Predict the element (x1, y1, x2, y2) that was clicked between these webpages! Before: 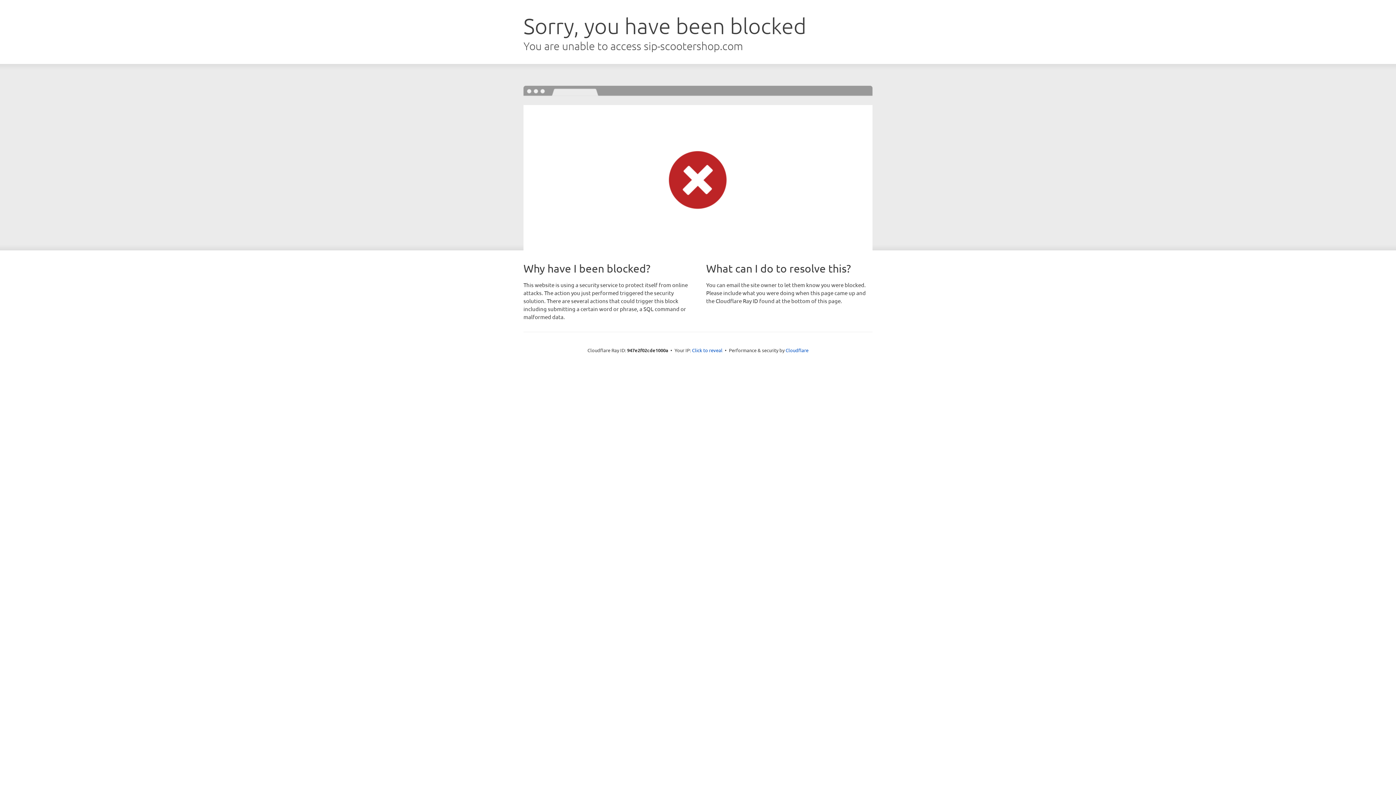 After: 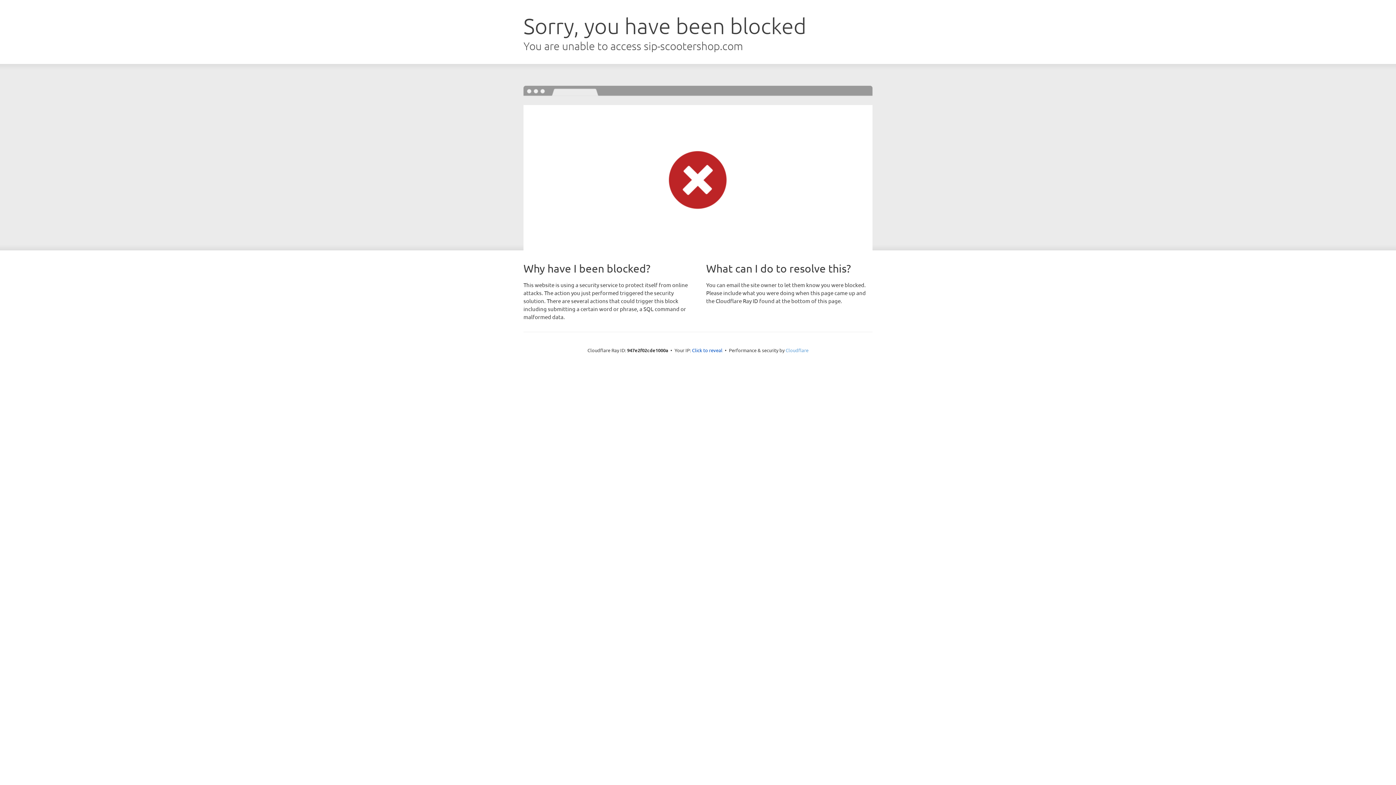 Action: label: Cloudflare bbox: (785, 347, 808, 353)